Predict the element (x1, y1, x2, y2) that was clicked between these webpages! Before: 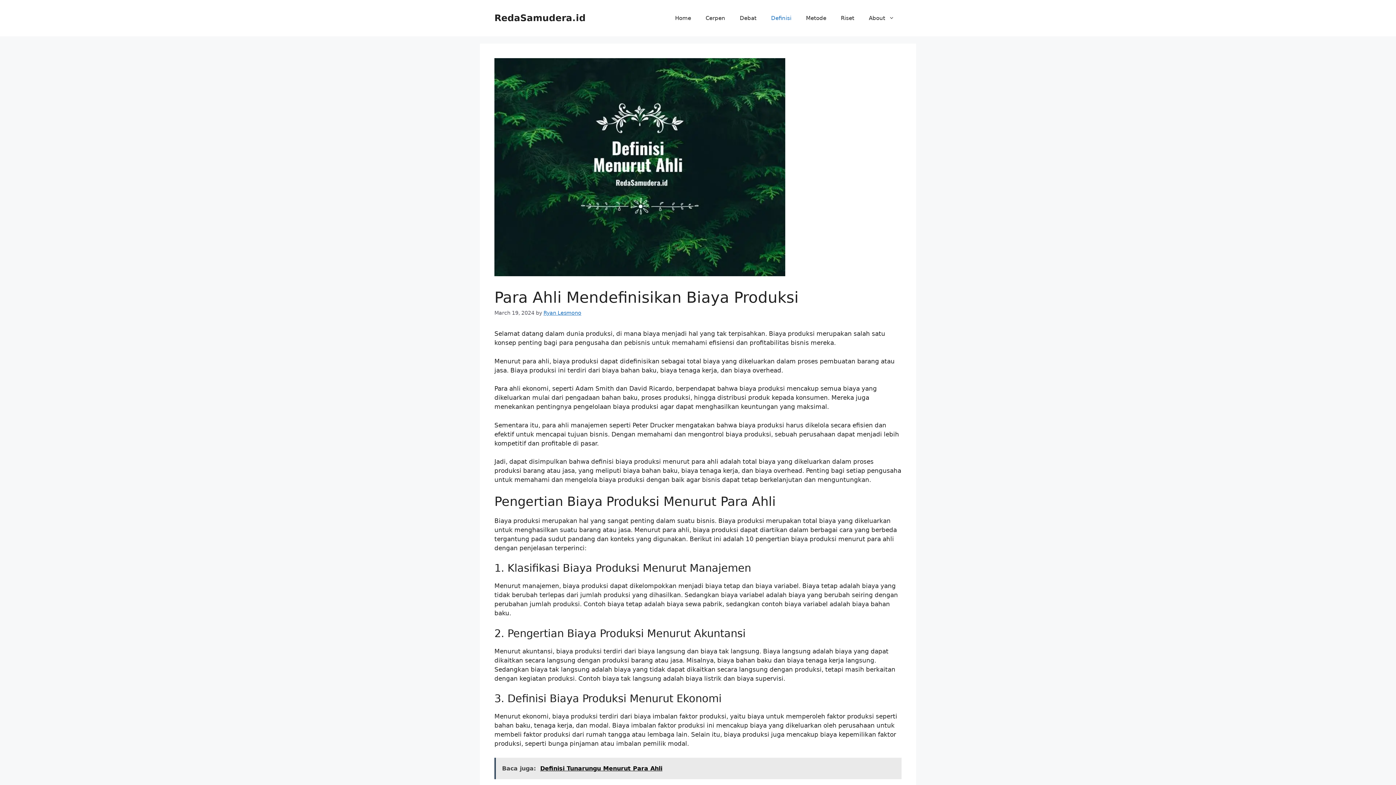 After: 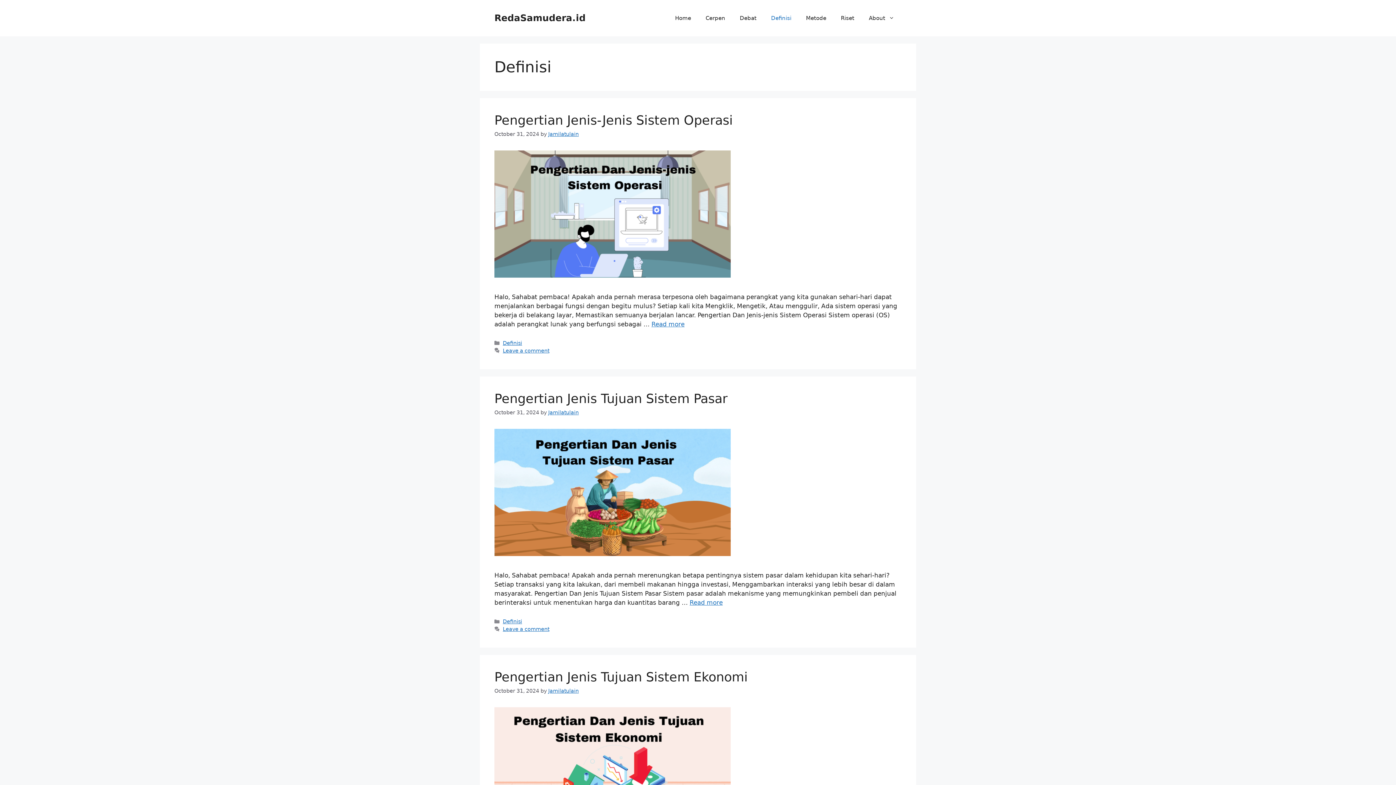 Action: label: Definisi bbox: (764, 7, 798, 29)